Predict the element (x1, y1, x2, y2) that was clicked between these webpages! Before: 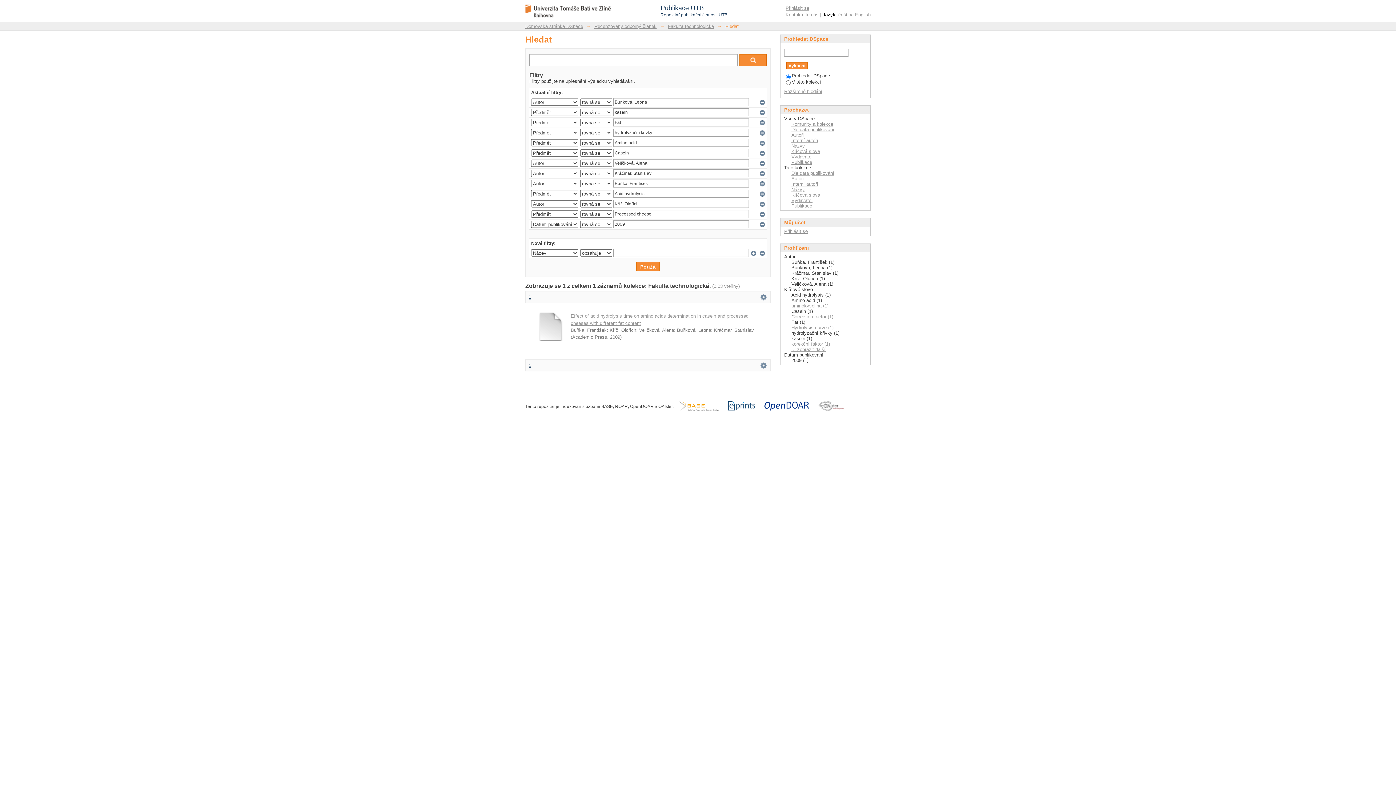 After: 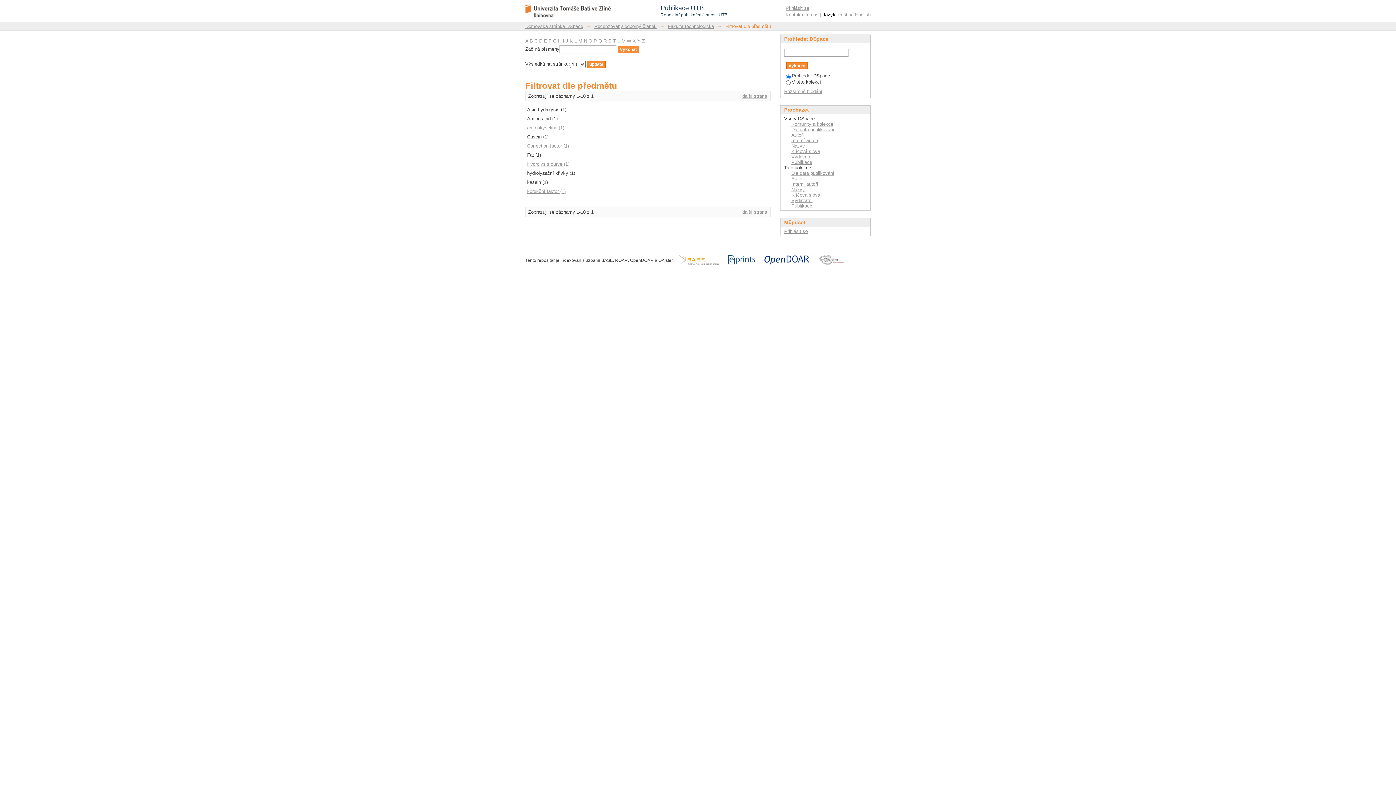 Action: bbox: (791, 346, 825, 352) label: ... zobrazit další